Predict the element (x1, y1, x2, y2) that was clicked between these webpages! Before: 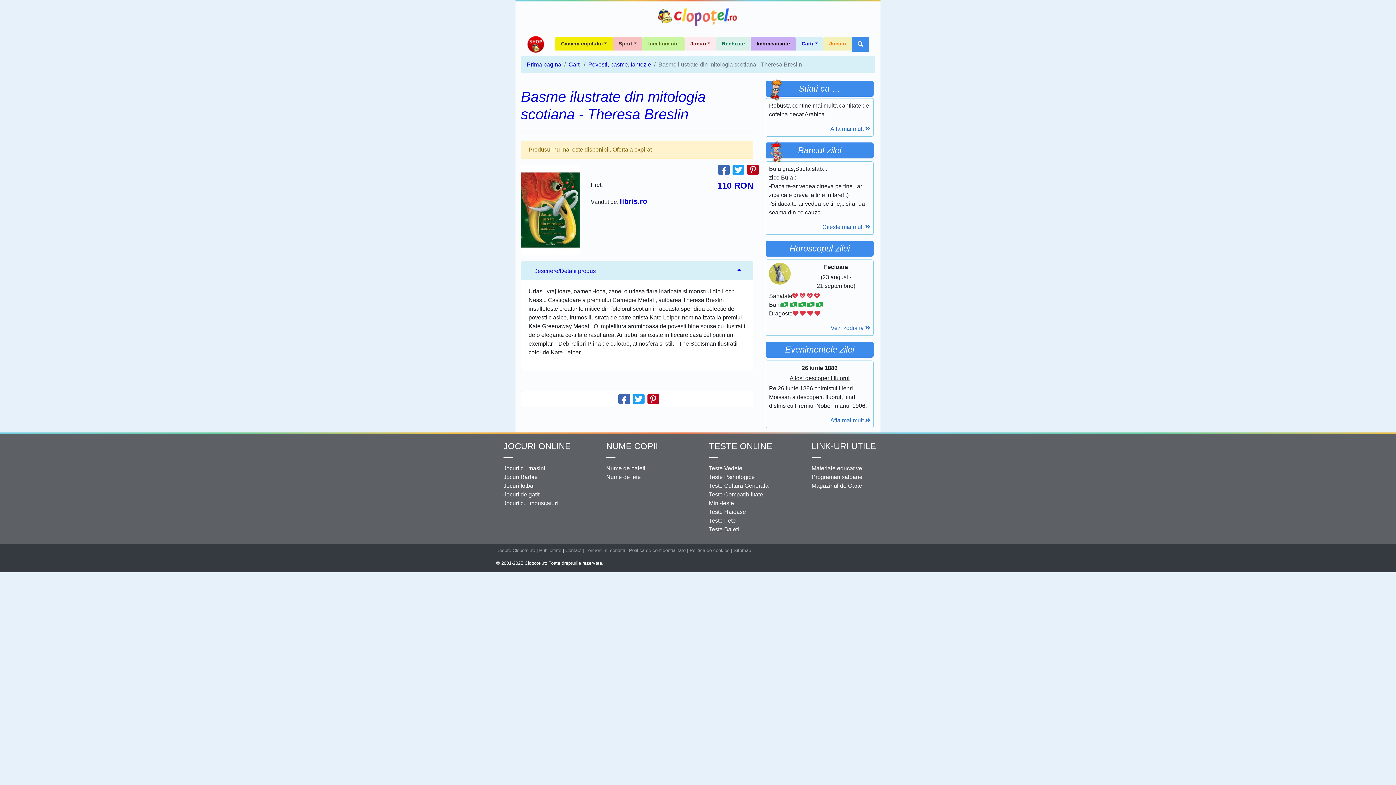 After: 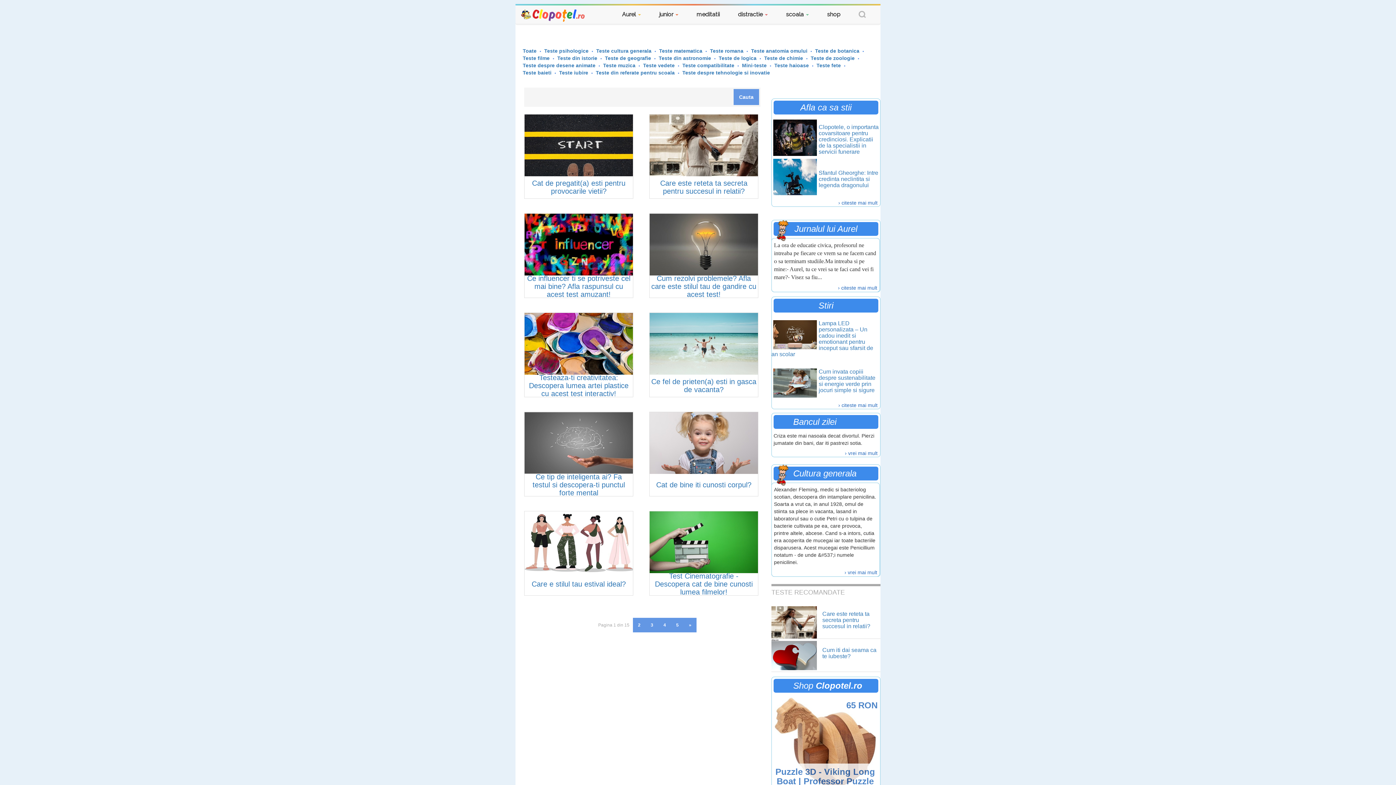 Action: bbox: (709, 517, 736, 524) label: Teste Fete